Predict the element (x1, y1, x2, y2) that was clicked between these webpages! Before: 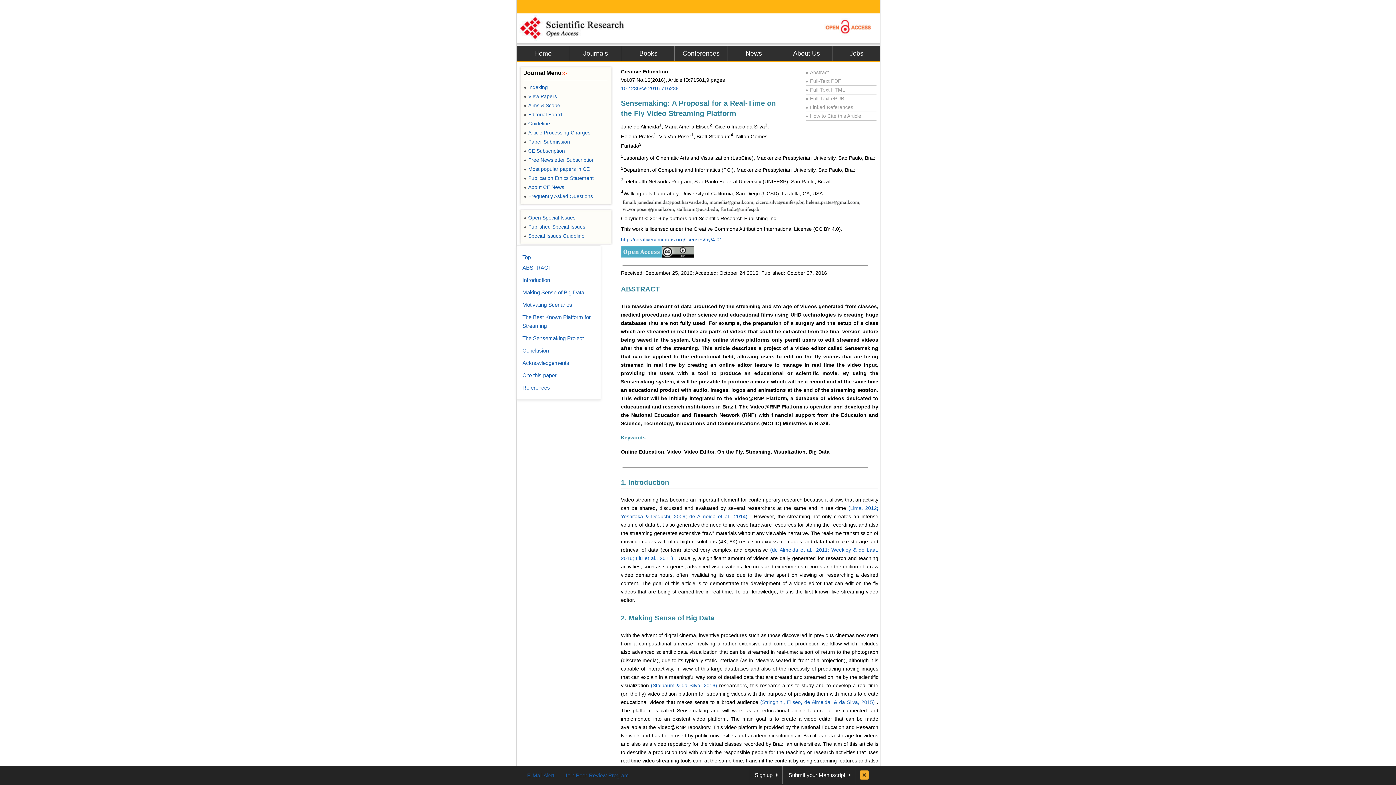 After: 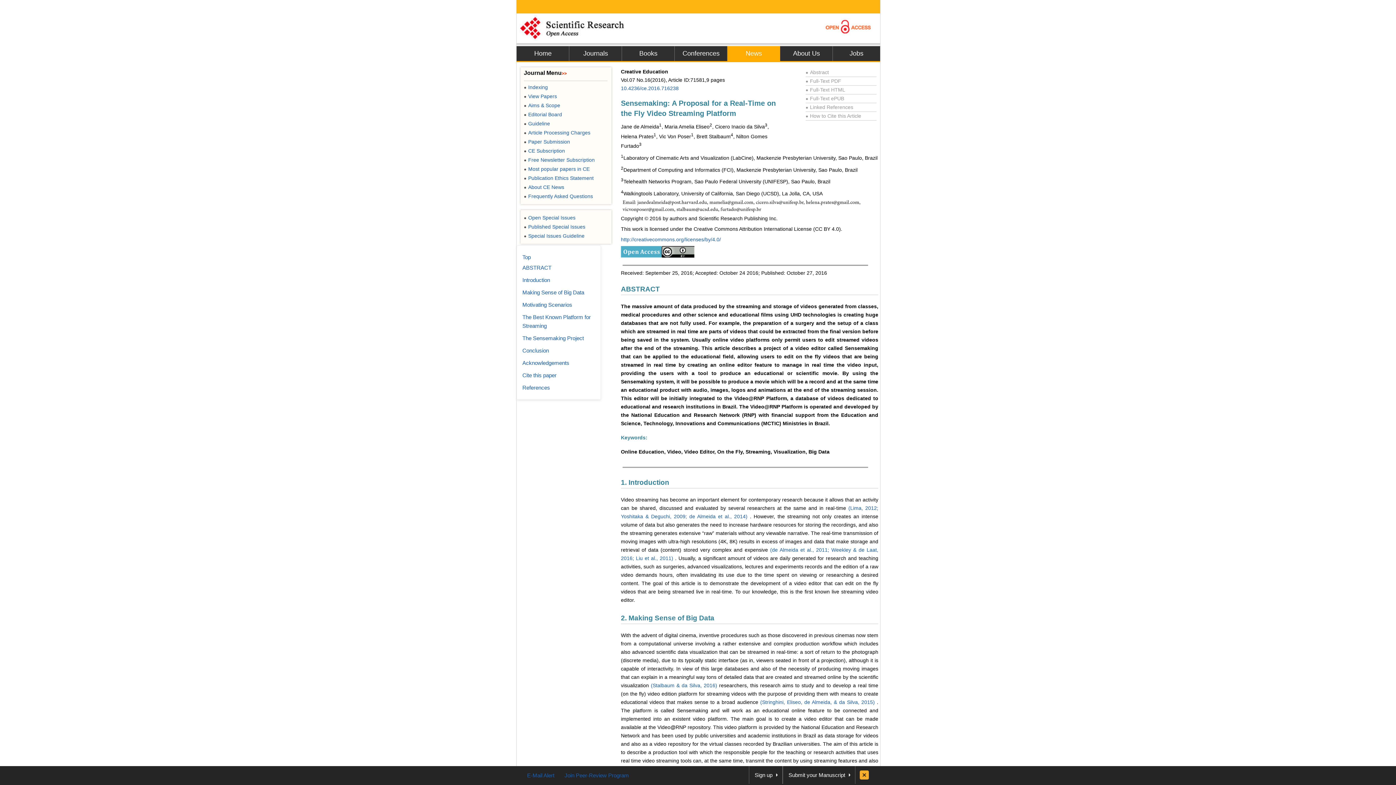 Action: bbox: (727, 46, 780, 61) label: News